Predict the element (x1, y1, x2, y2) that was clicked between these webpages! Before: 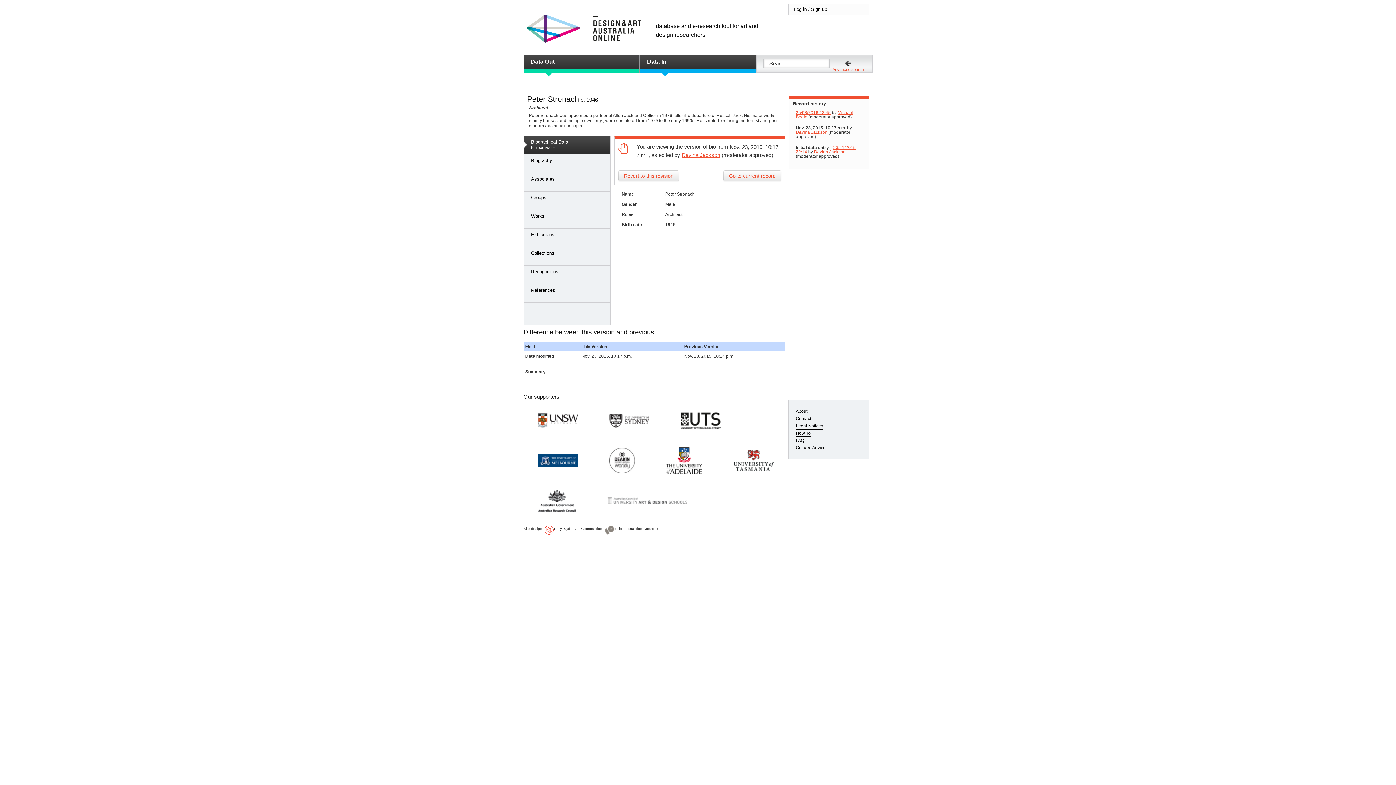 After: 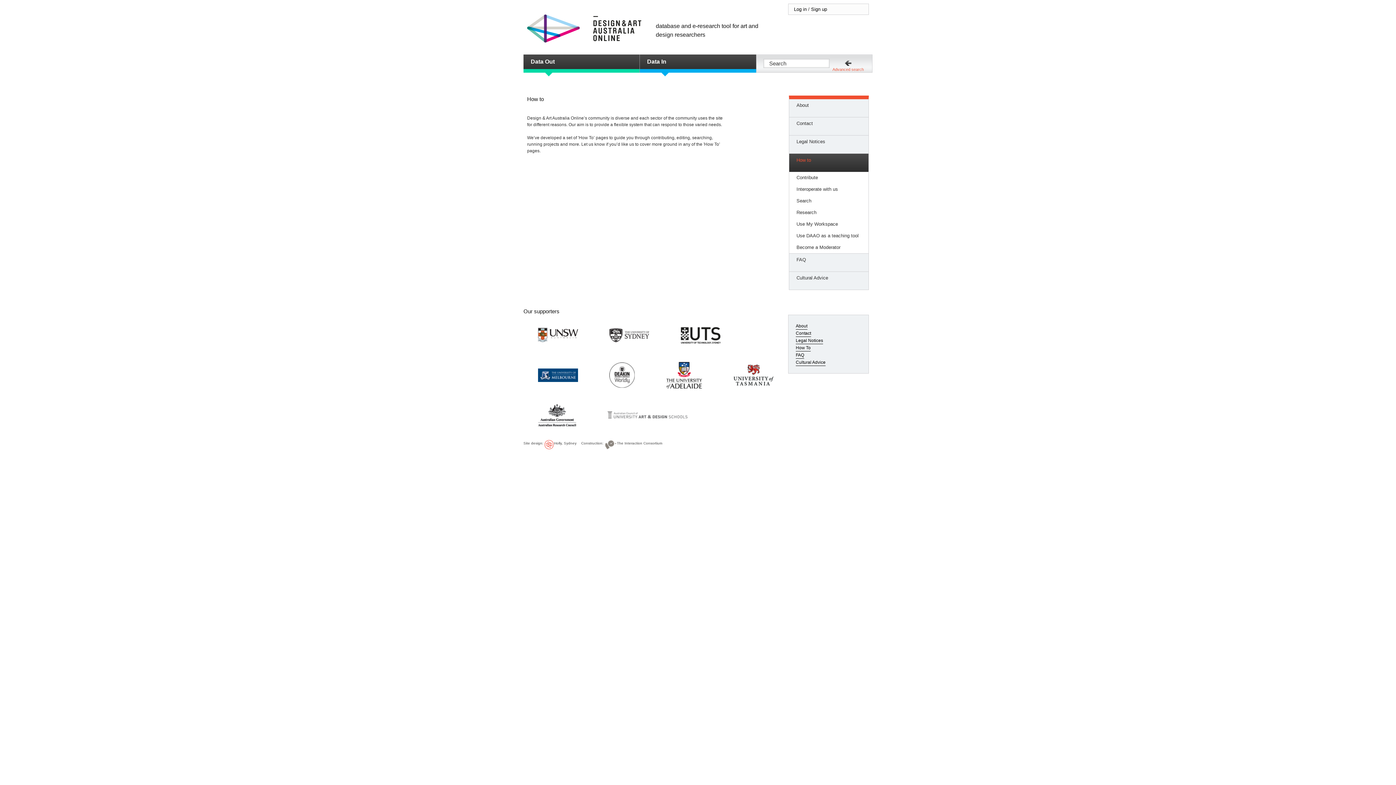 Action: bbox: (796, 430, 810, 436) label: How To